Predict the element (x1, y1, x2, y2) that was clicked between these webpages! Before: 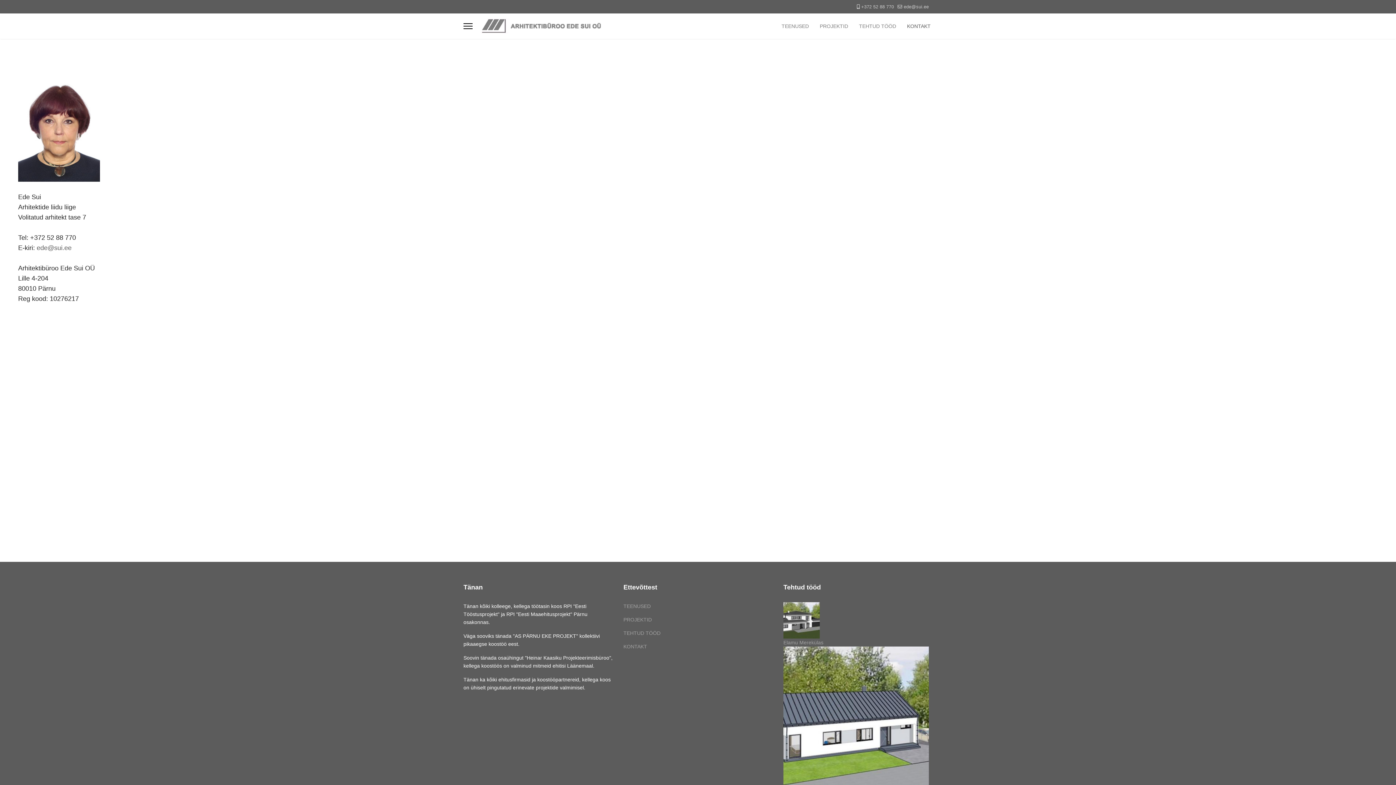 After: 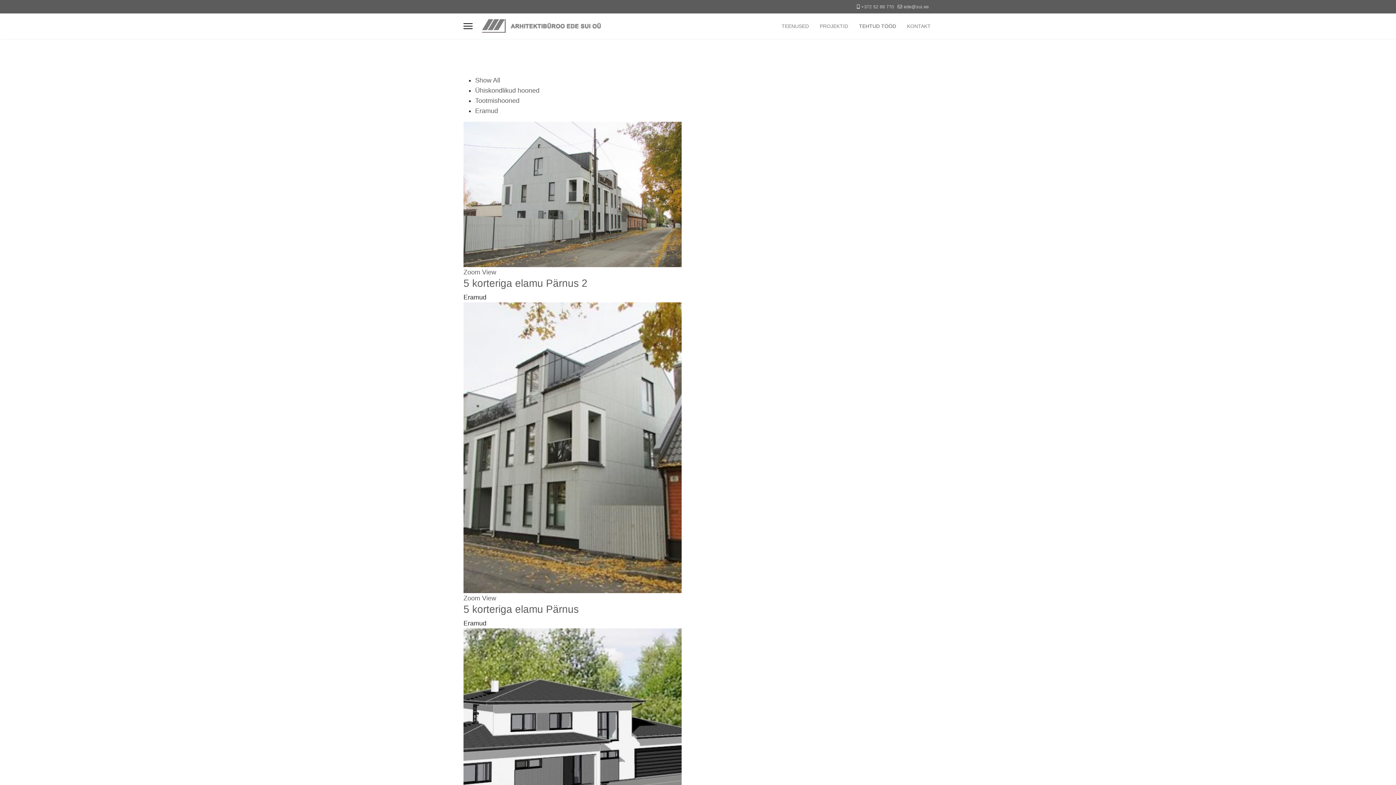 Action: bbox: (623, 629, 772, 637) label: TEHTUD TÖÖD